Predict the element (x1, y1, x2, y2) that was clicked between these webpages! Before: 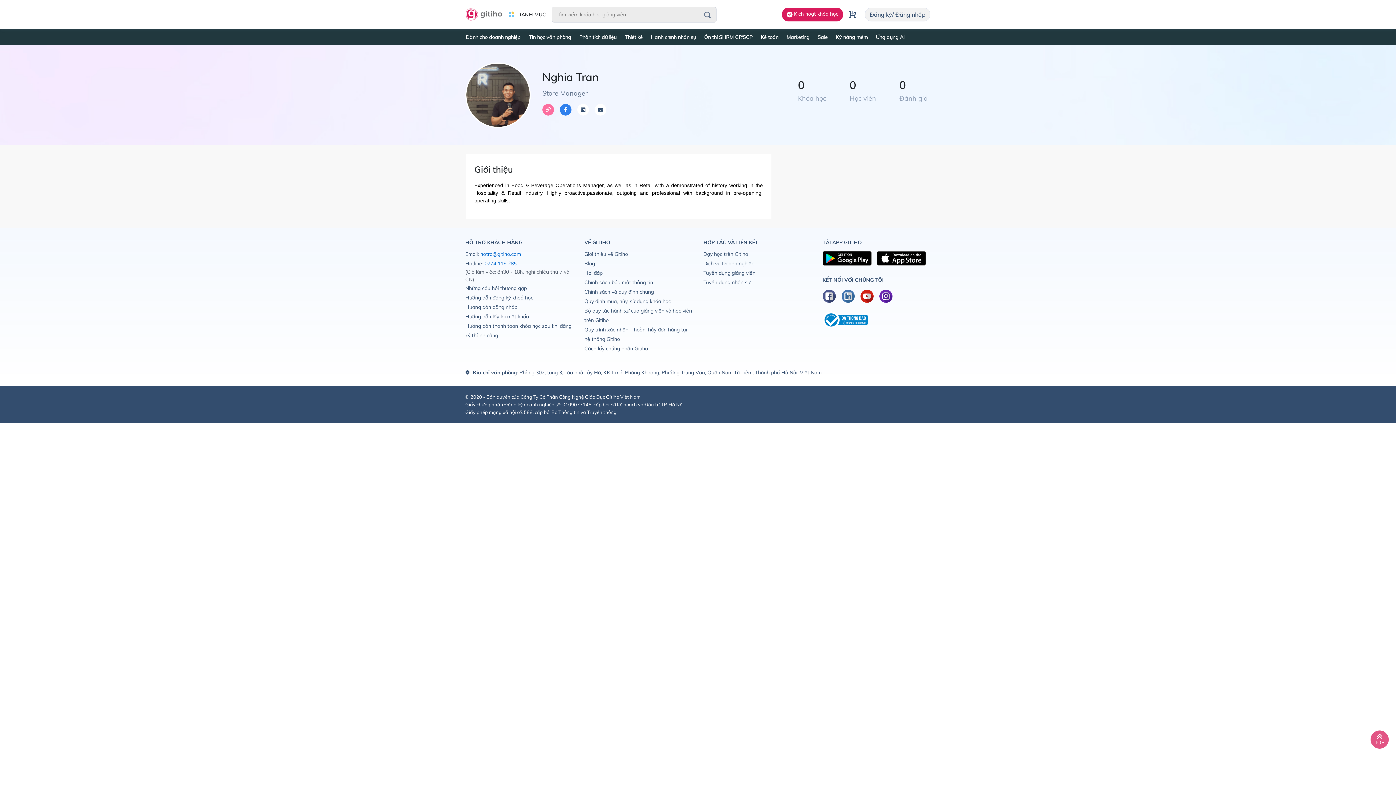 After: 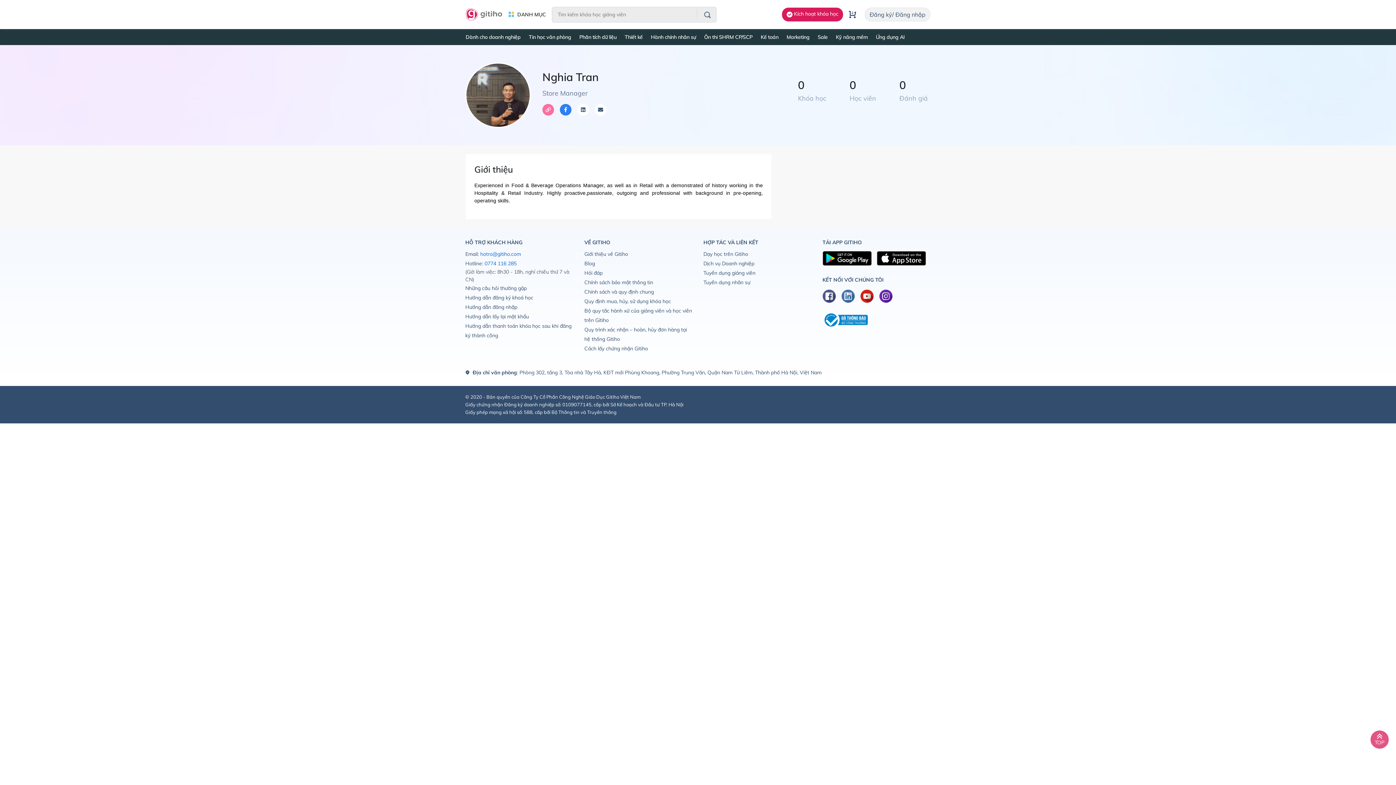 Action: bbox: (860, 289, 873, 302) label: Youtube